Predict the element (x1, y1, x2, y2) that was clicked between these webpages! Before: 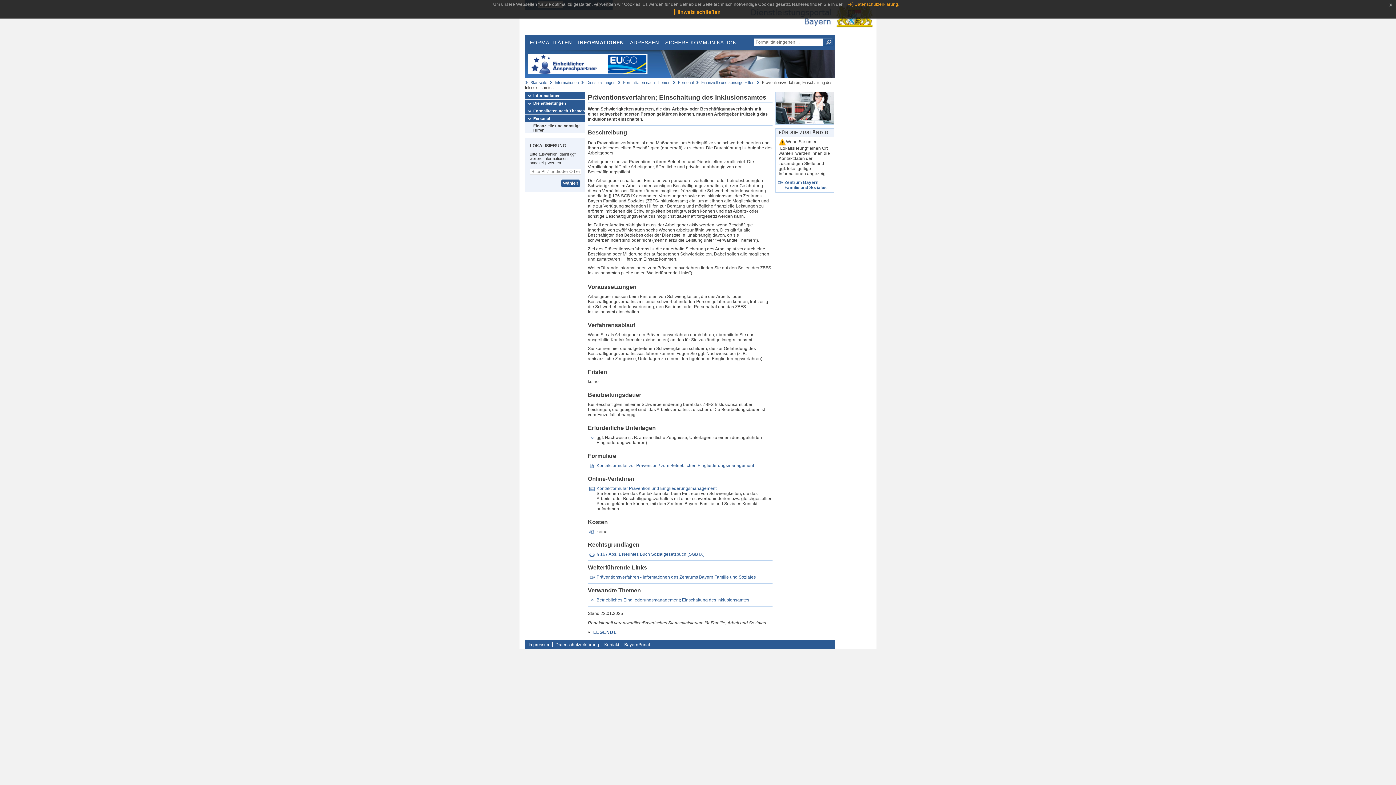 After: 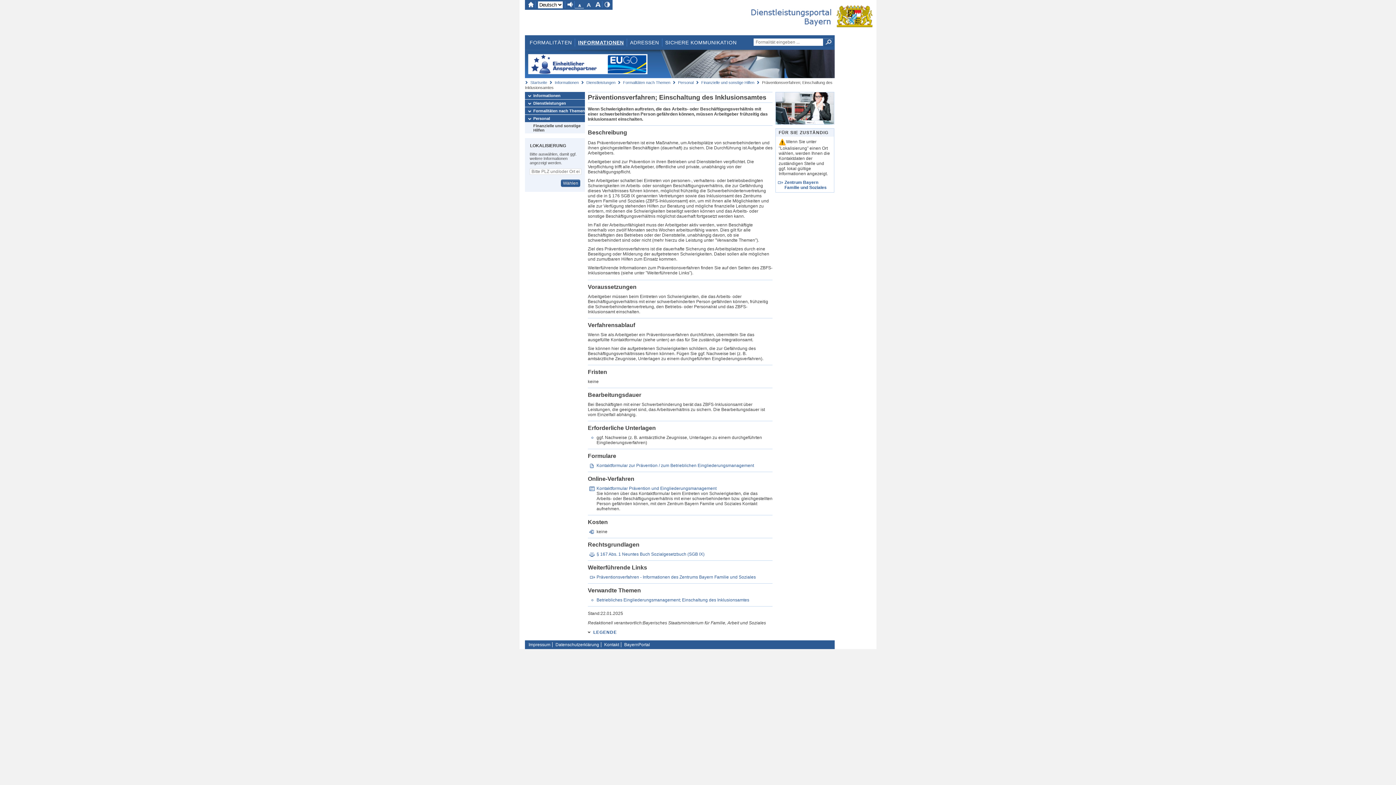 Action: label: x bbox: (1386, 0, 1396, 9)